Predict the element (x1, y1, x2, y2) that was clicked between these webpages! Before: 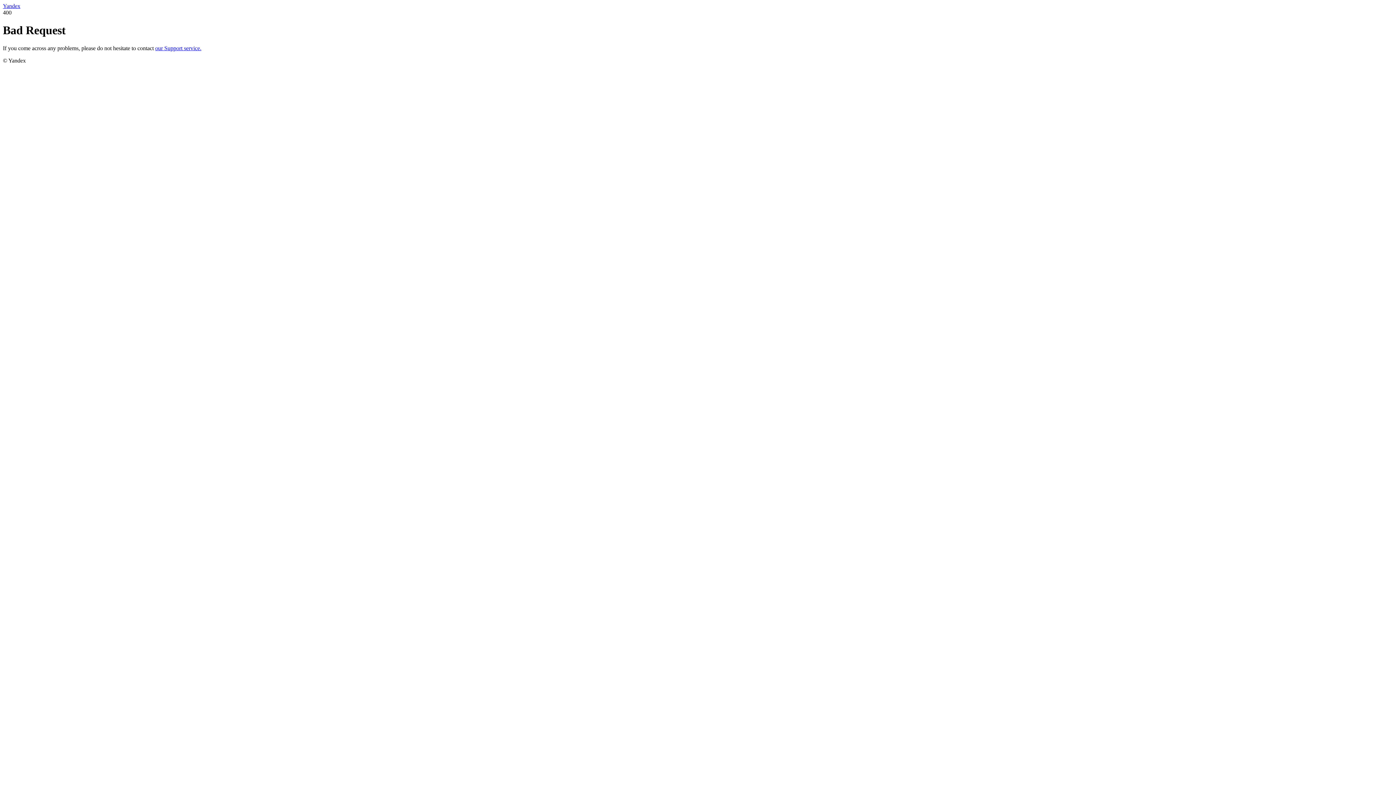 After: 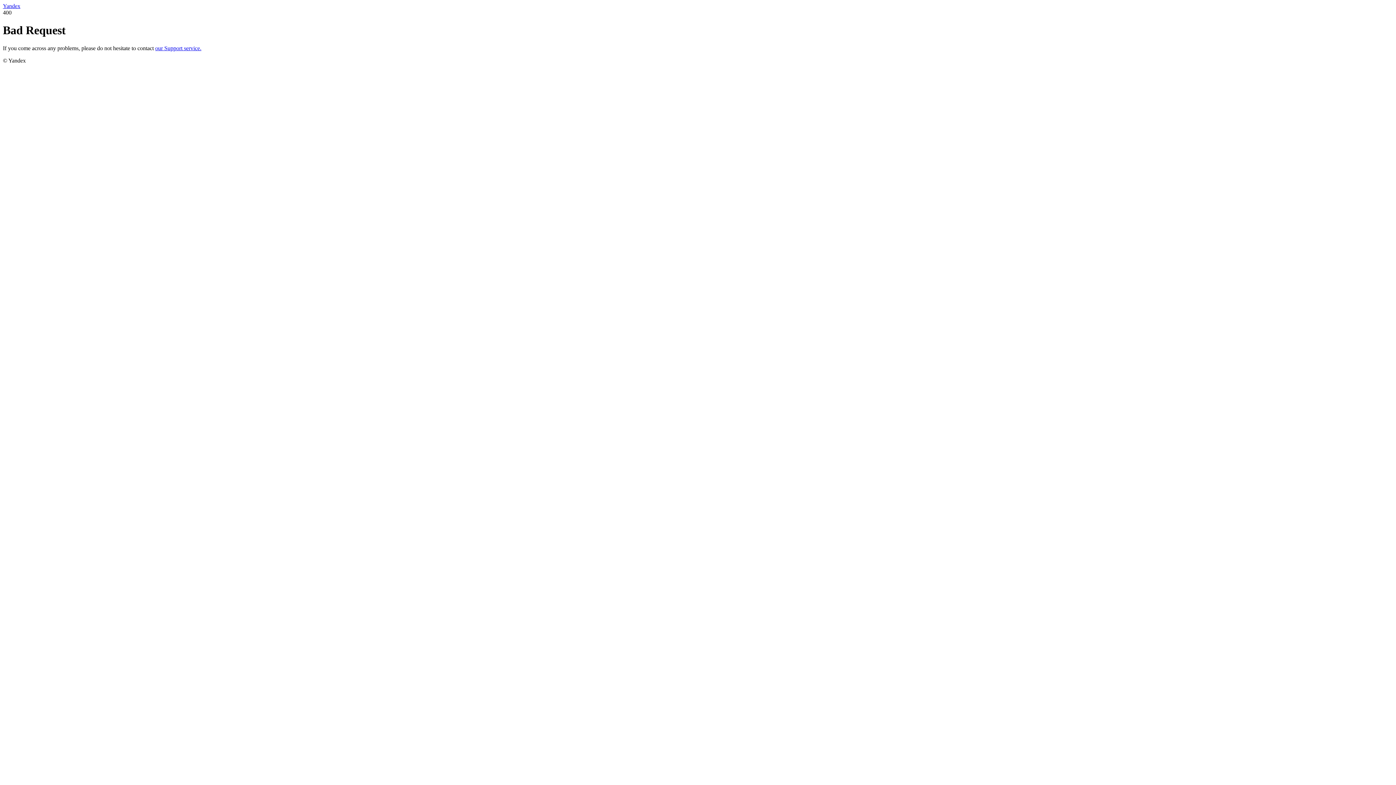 Action: label: Yandex bbox: (2, 2, 20, 9)